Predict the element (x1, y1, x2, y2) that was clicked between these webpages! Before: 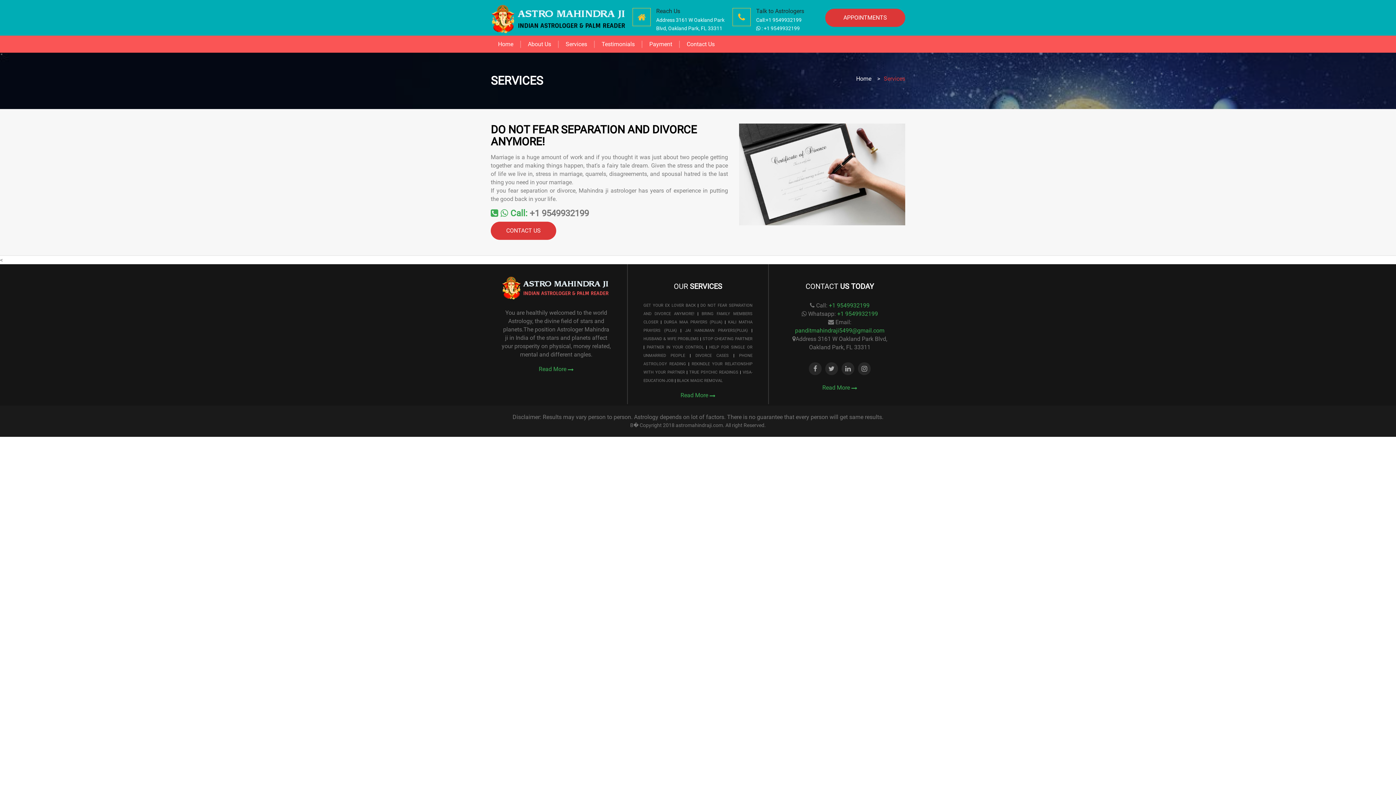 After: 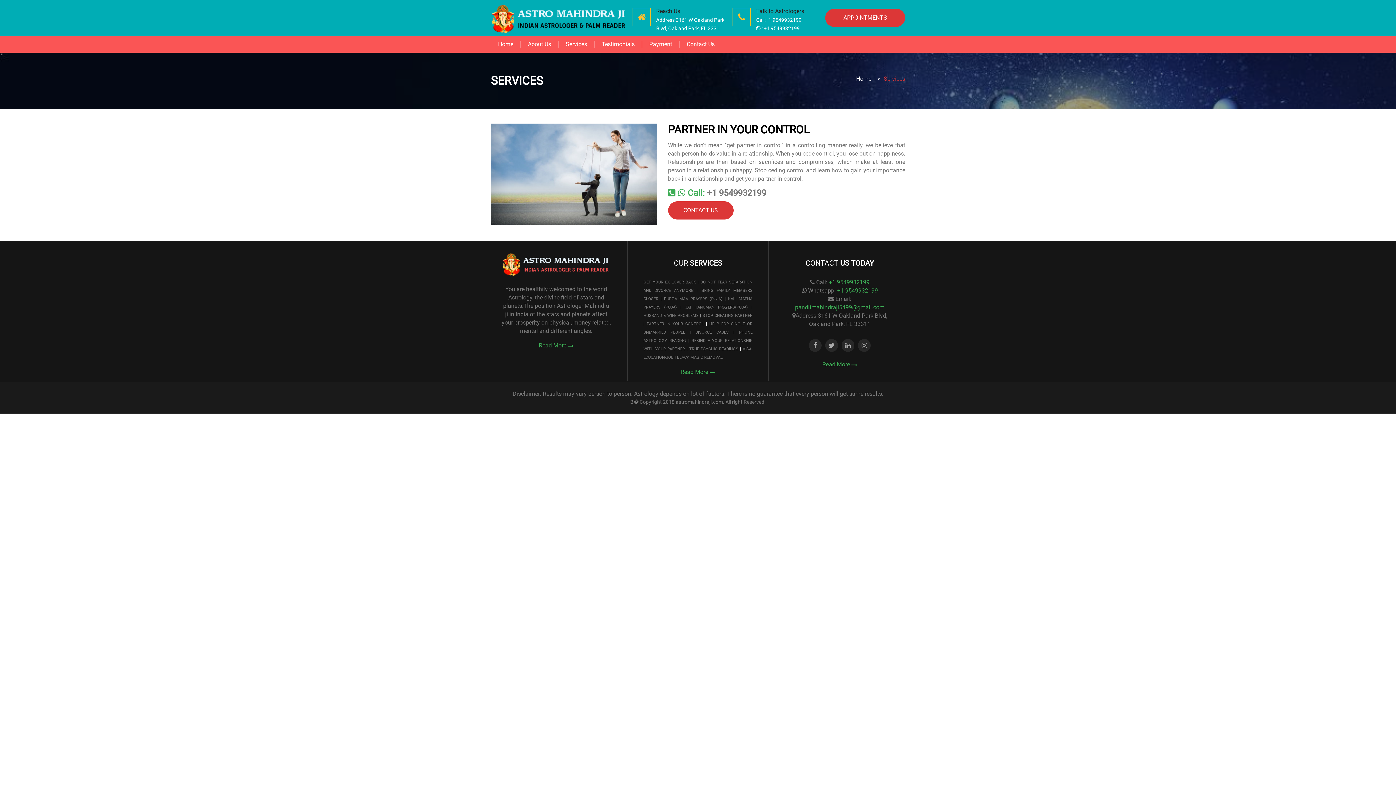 Action: label: PARTNER IN YOUR CONTROL  bbox: (646, 345, 706, 349)